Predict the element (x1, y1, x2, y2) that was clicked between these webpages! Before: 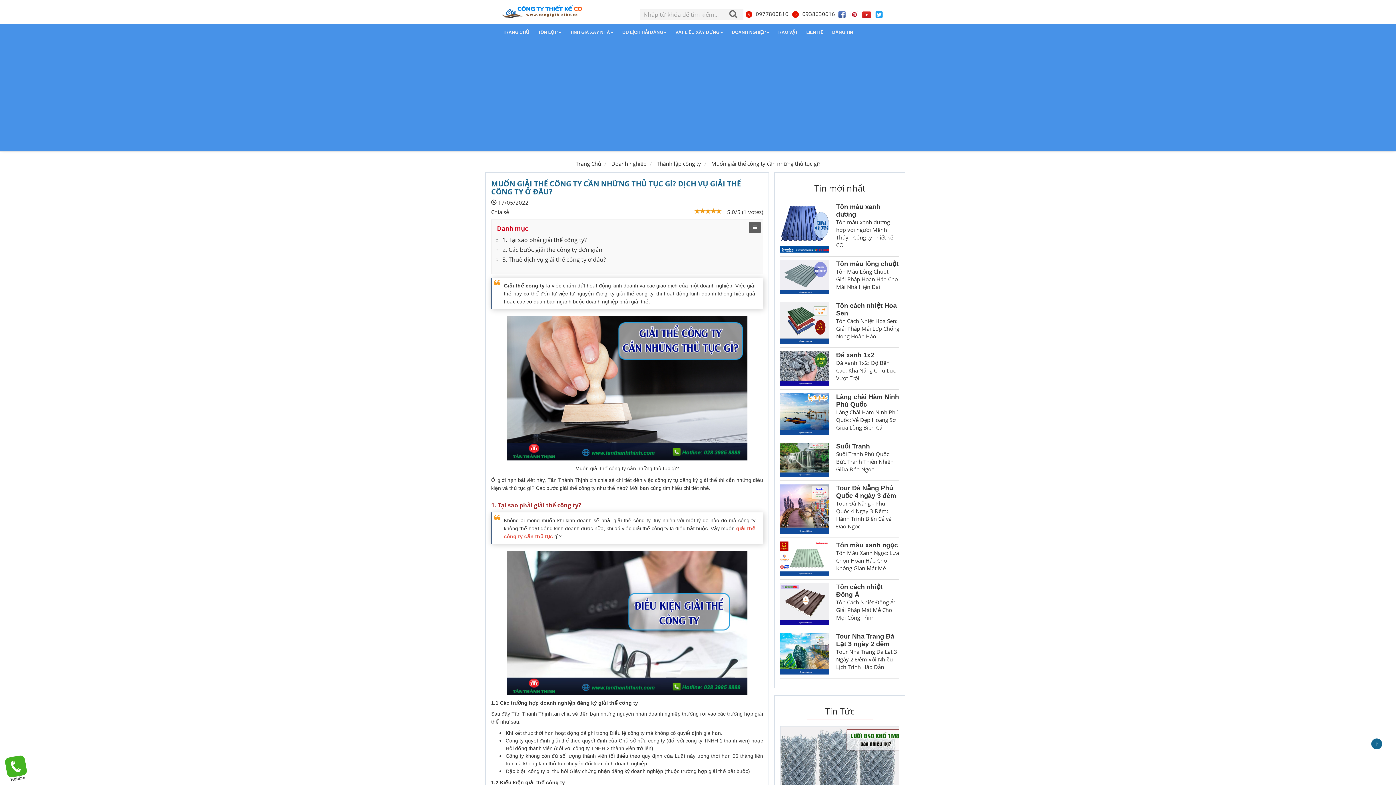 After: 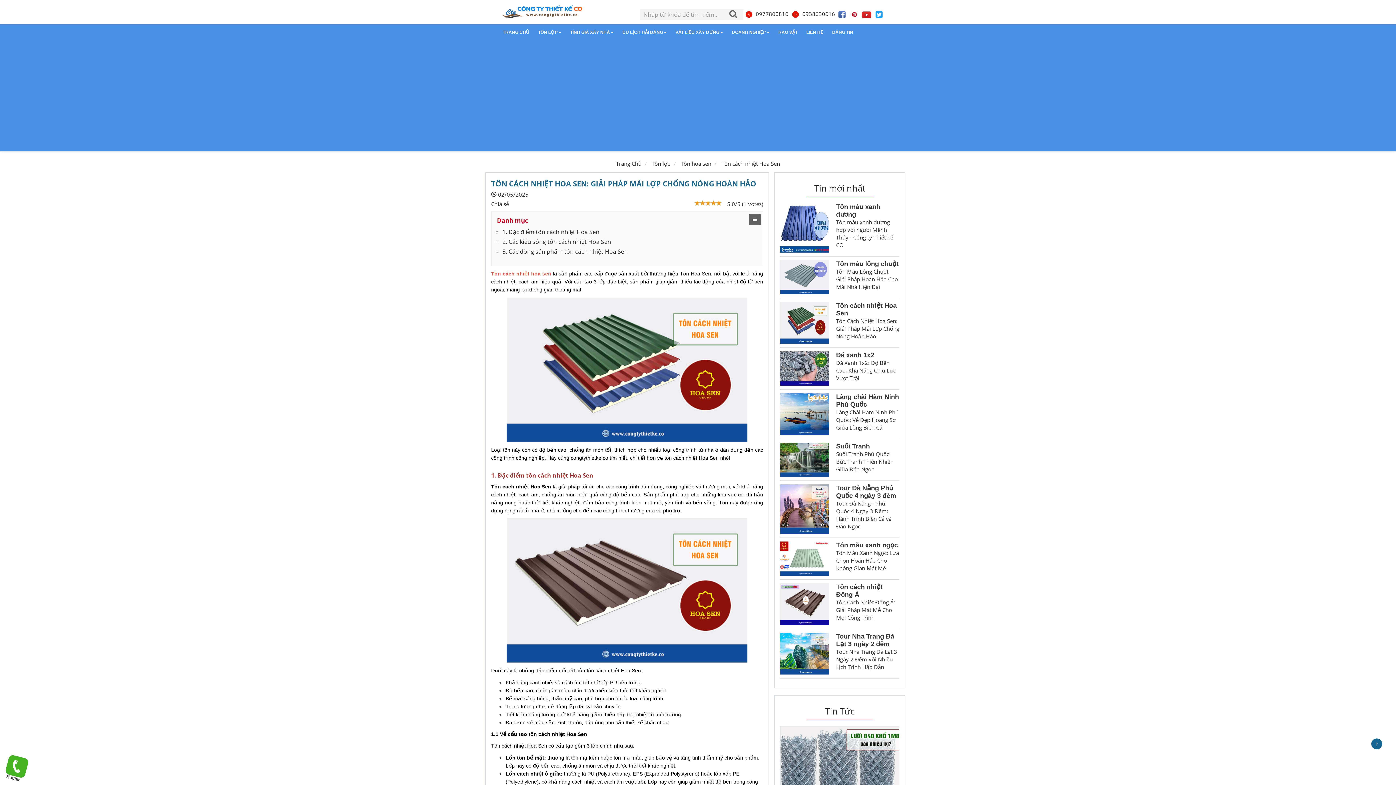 Action: bbox: (836, 302, 899, 317) label: Tôn cách nhiệt Hoa Sen